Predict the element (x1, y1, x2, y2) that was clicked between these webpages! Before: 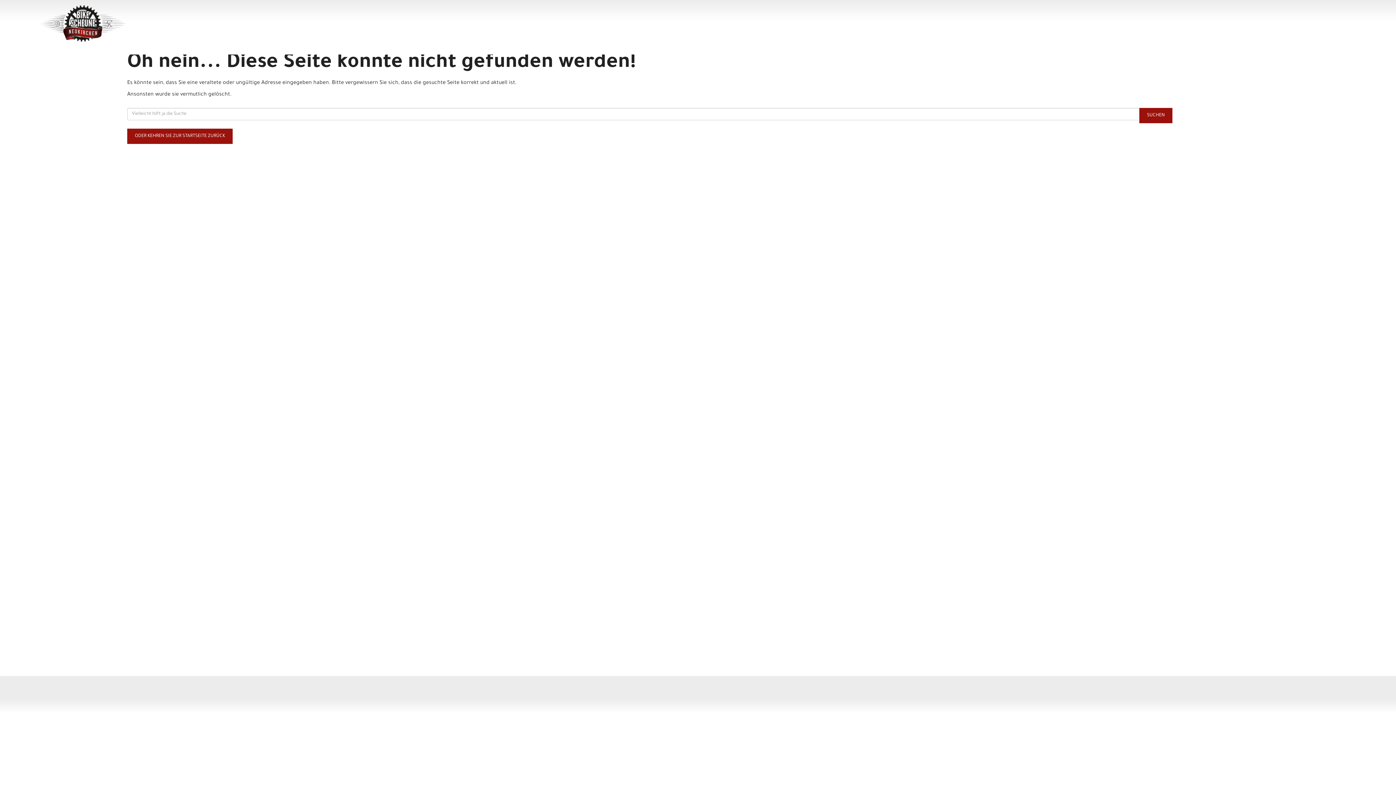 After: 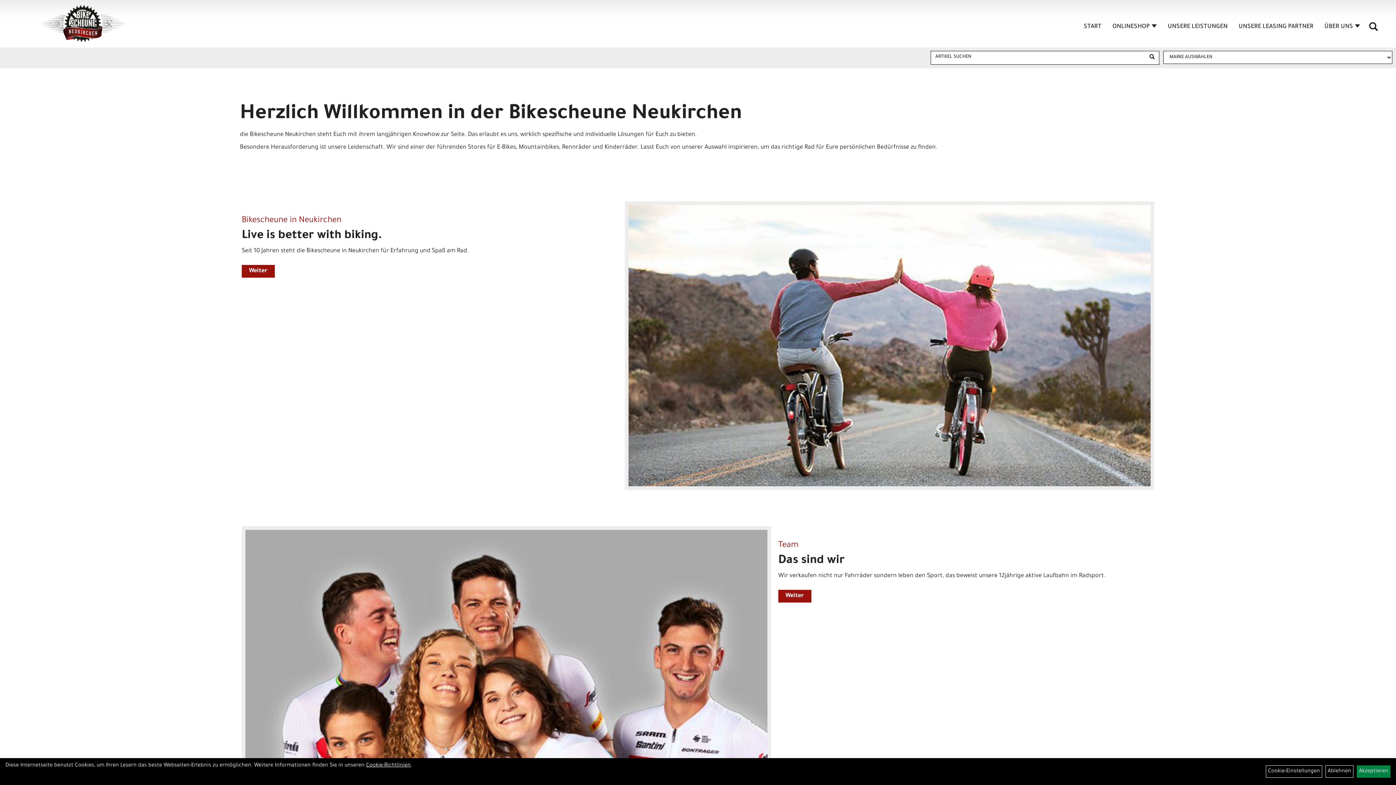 Action: bbox: (36, 3, 581, 43)